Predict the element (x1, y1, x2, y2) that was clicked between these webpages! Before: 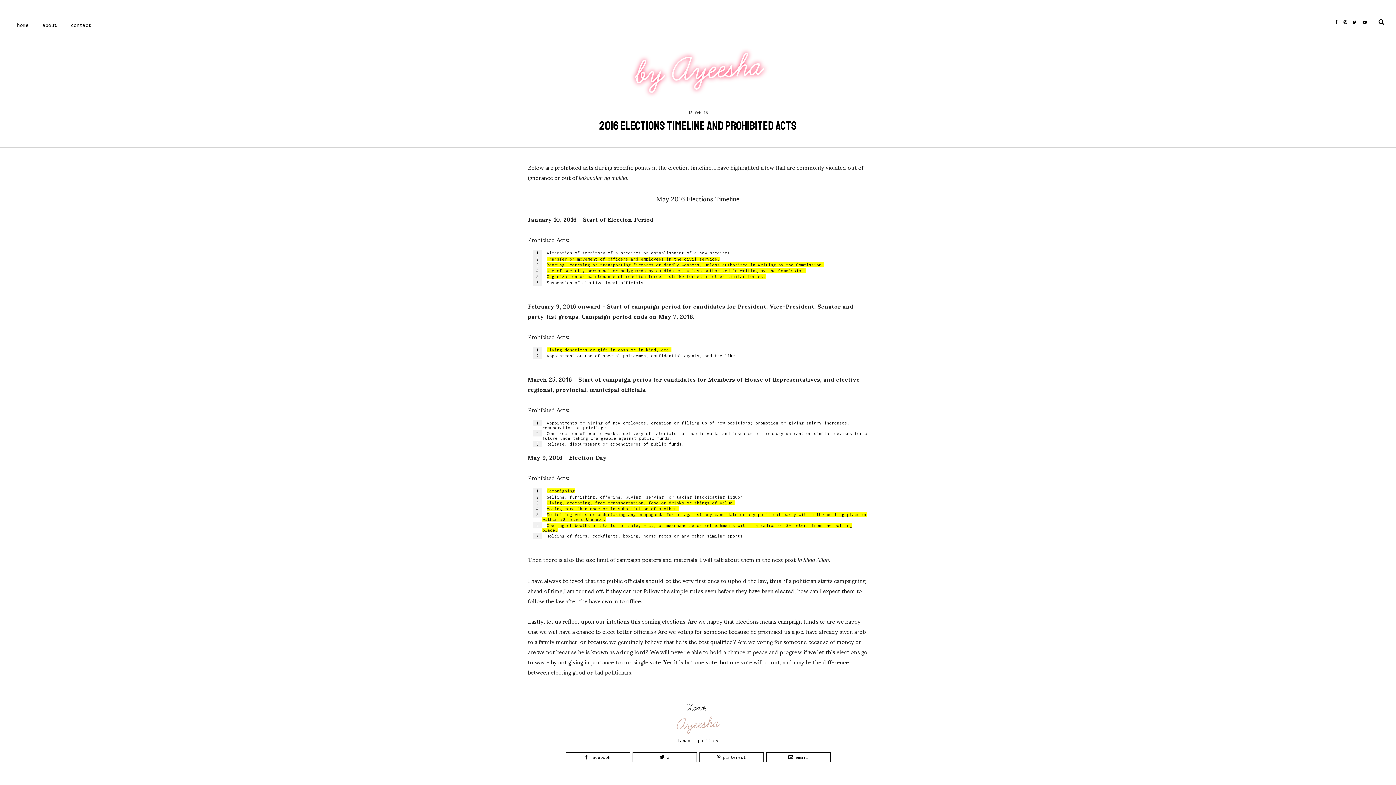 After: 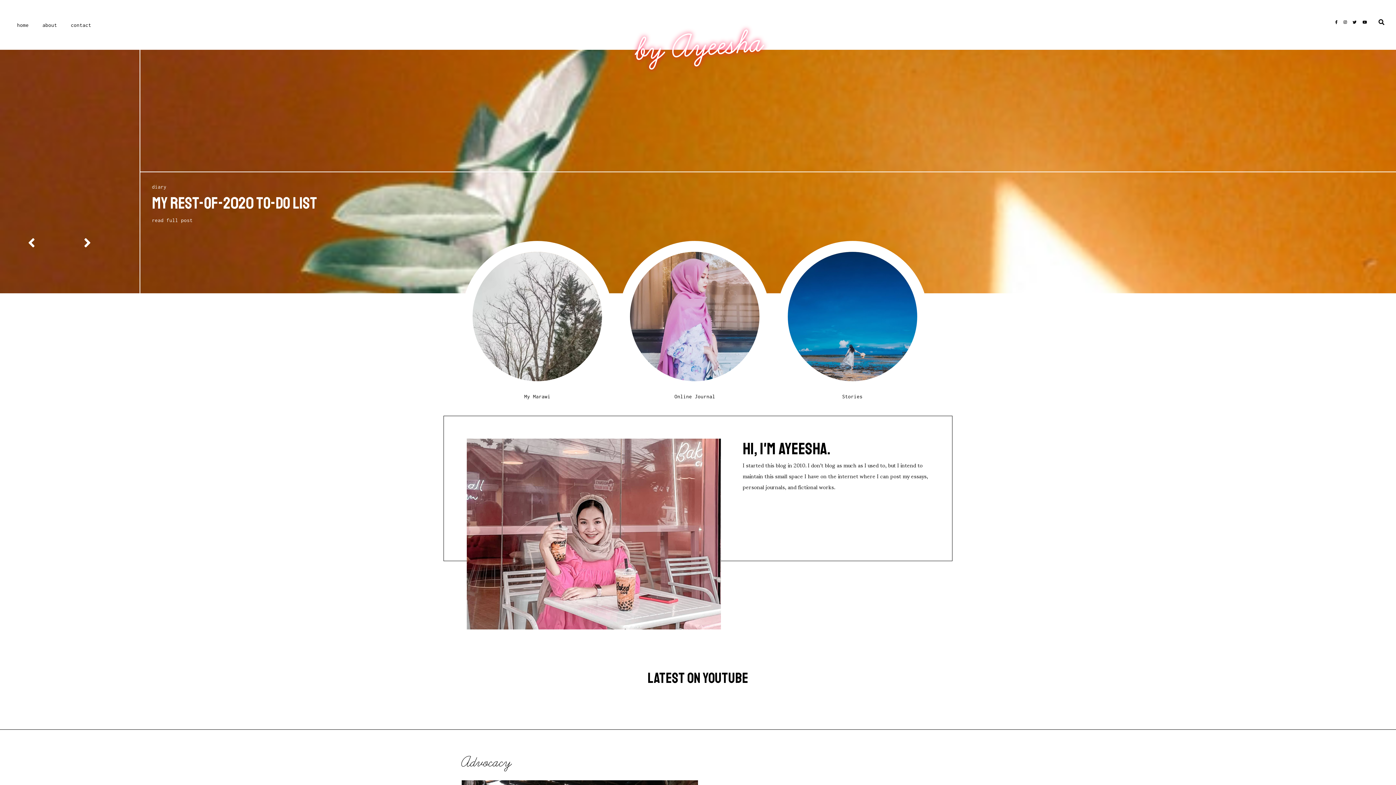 Action: bbox: (633, 45, 764, 95) label: by Ayeesha